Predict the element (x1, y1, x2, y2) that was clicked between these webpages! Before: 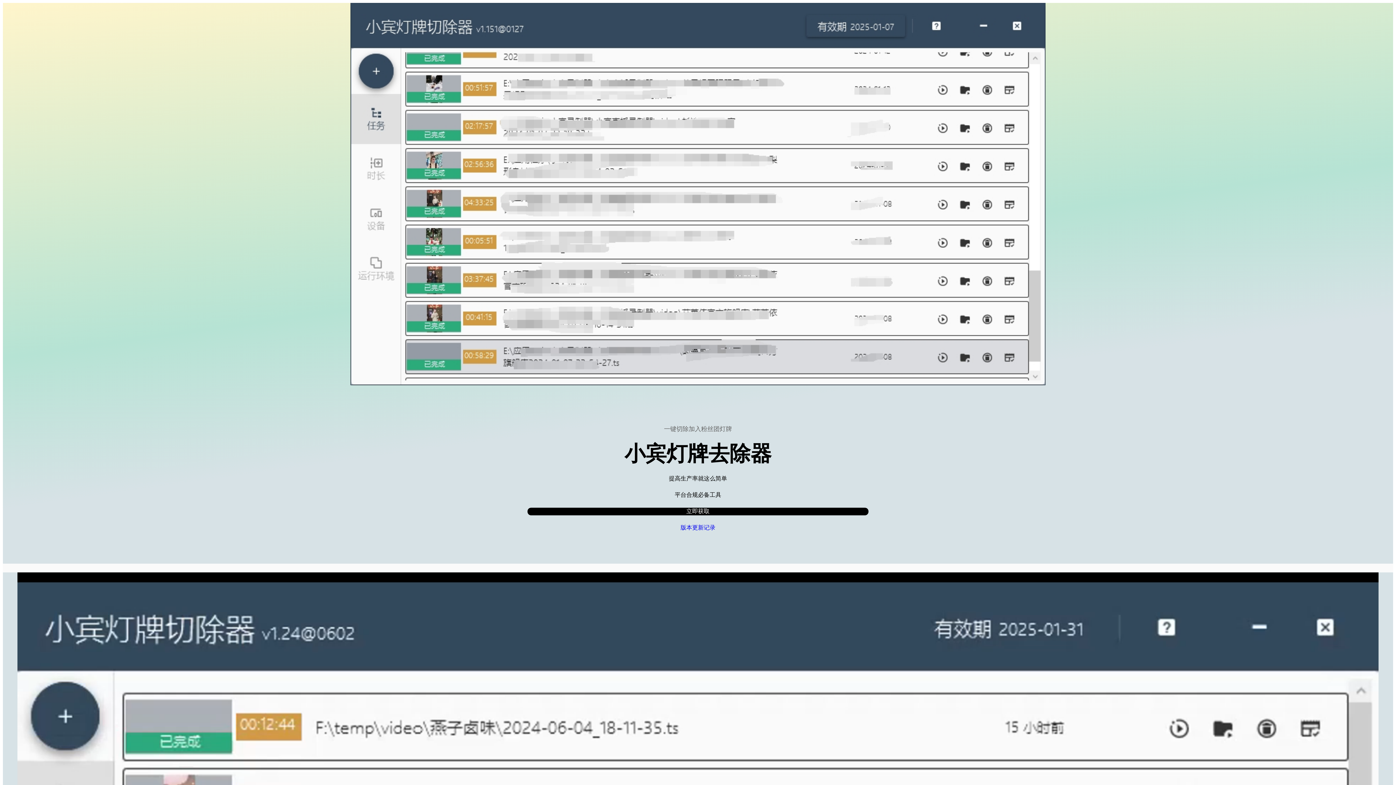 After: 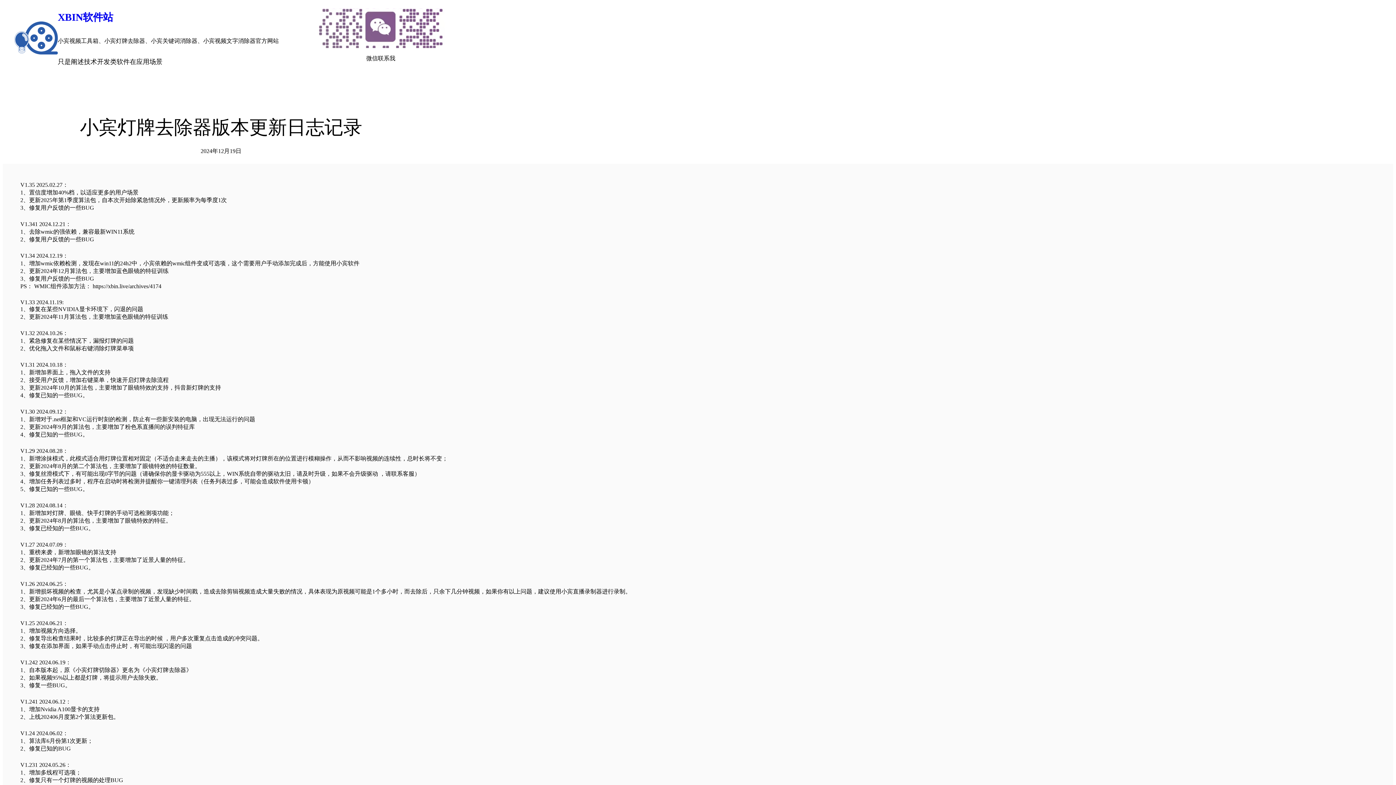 Action: bbox: (680, 524, 715, 530) label: 版本更新记录